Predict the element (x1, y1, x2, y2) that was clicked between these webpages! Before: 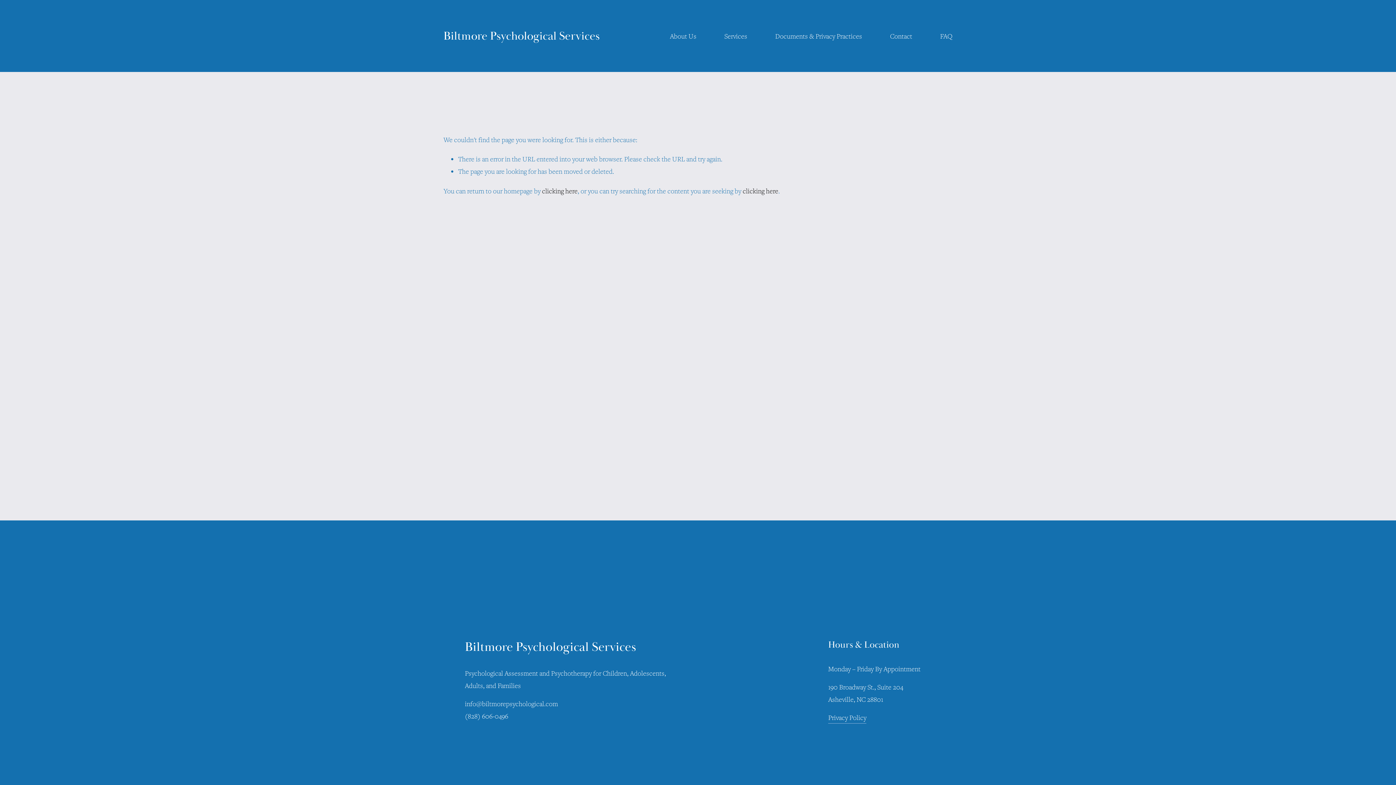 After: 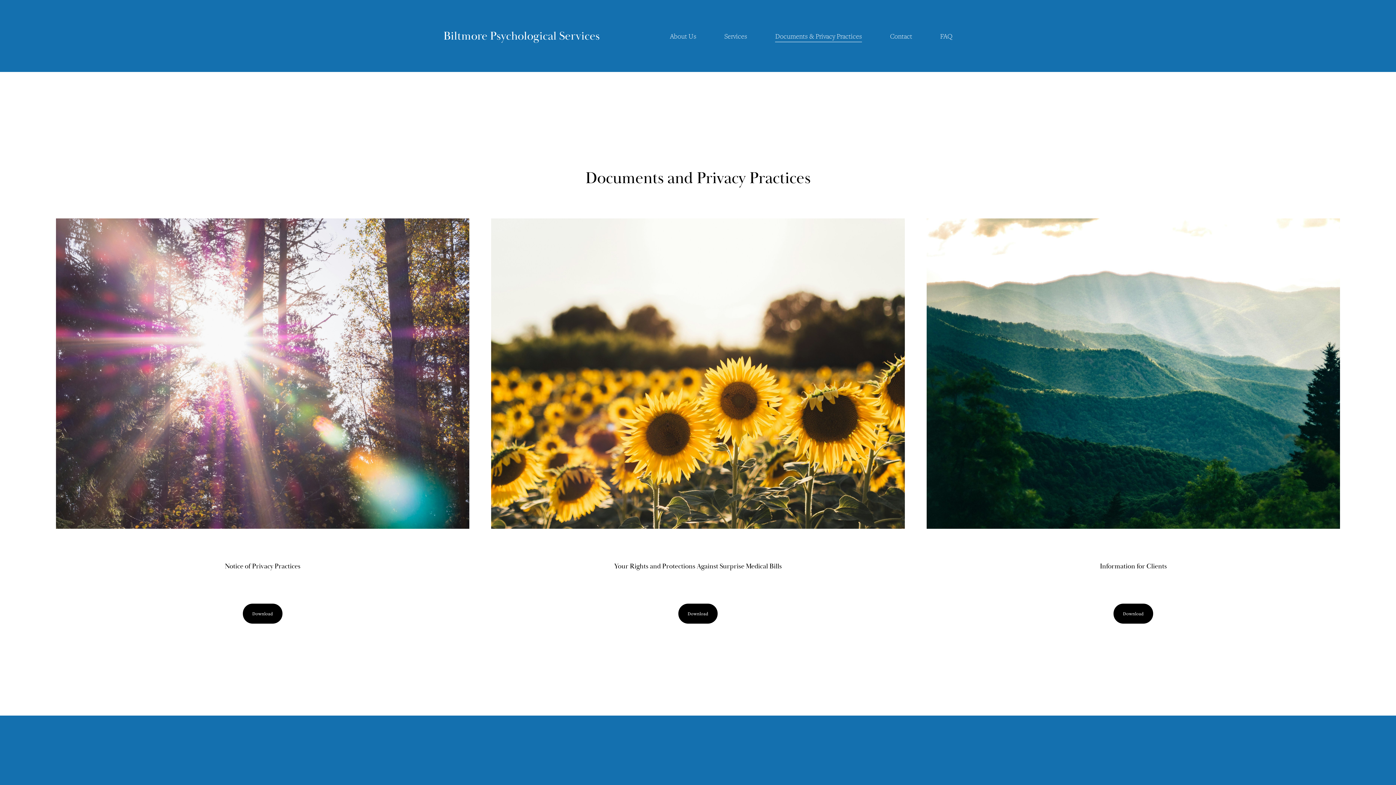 Action: bbox: (775, 29, 862, 42) label: Documents & Privacy Practices